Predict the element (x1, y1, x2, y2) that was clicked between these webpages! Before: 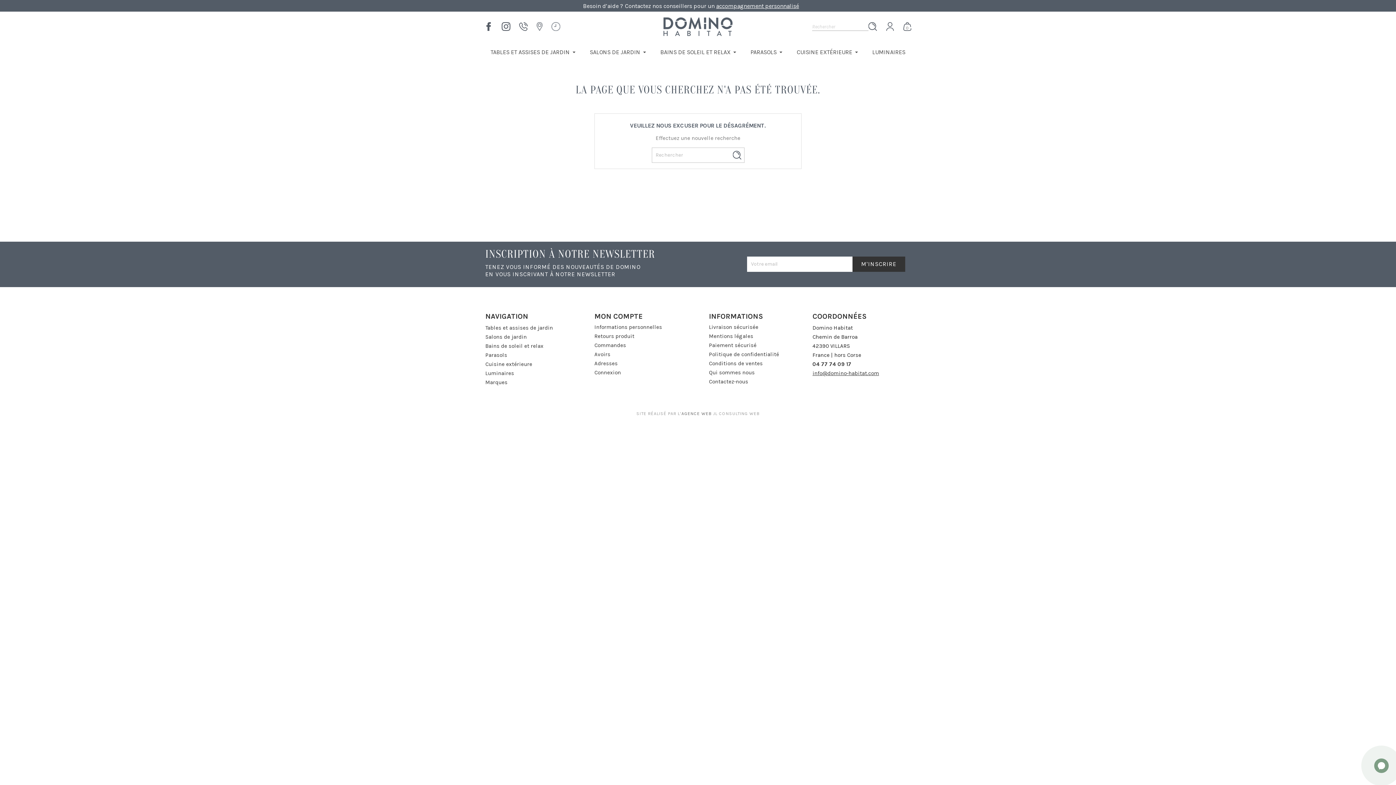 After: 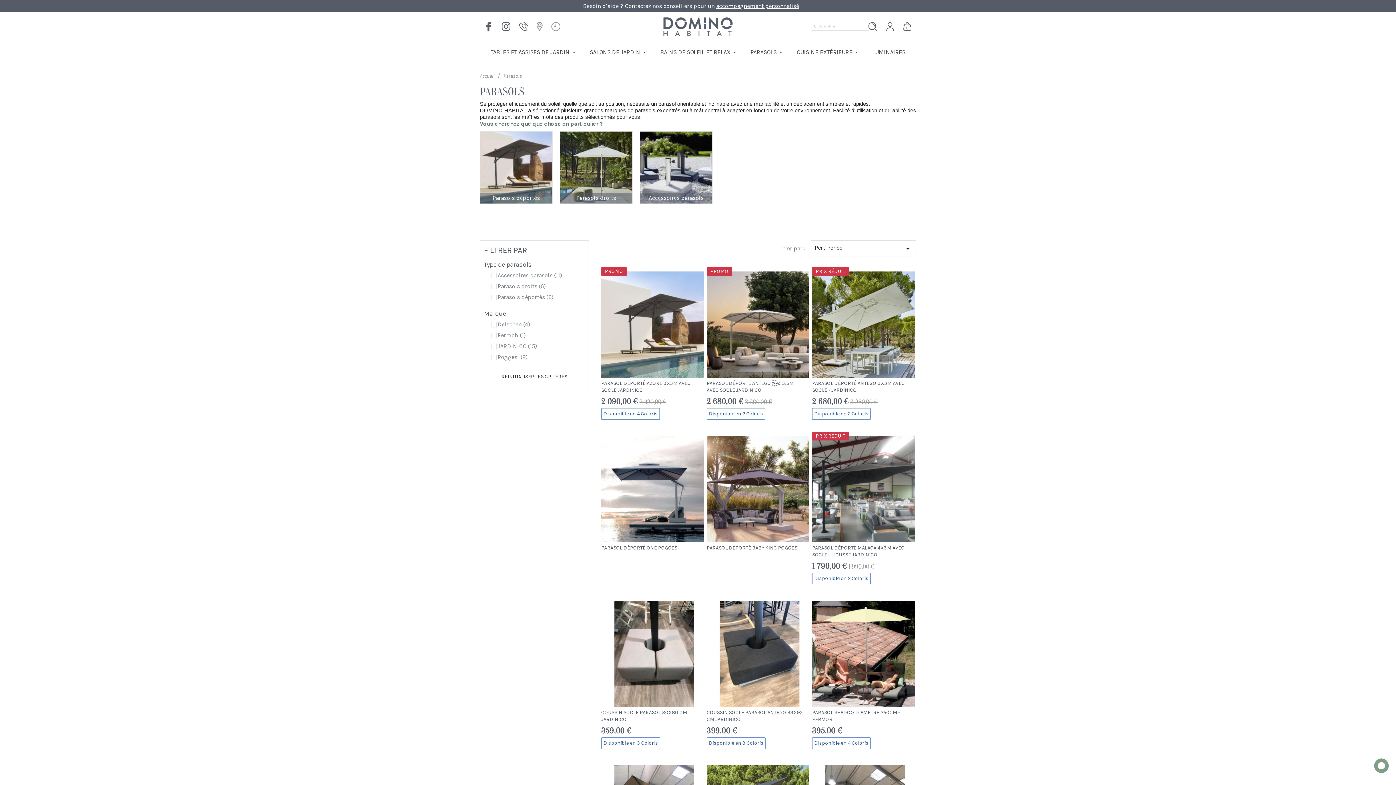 Action: label: PARASOLS bbox: (743, 41, 789, 63)